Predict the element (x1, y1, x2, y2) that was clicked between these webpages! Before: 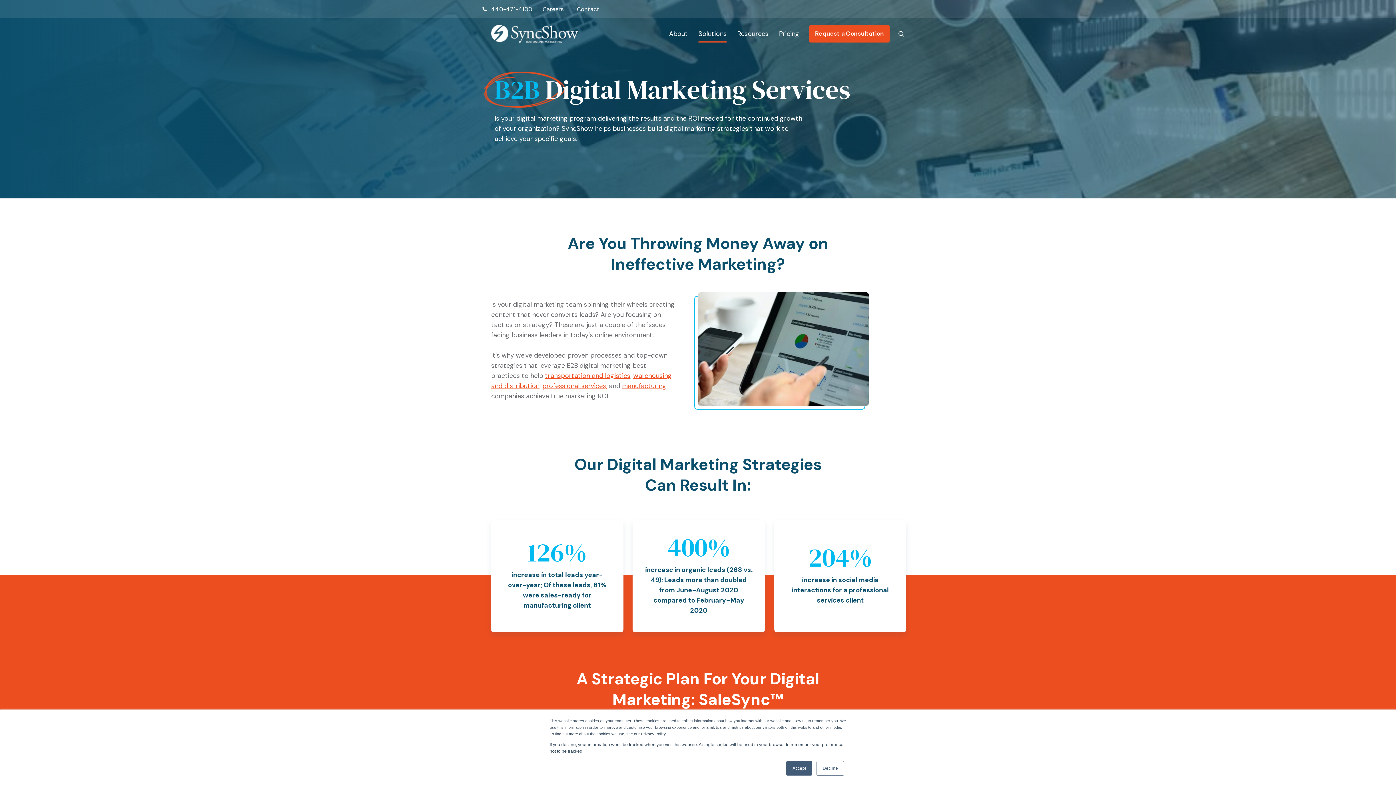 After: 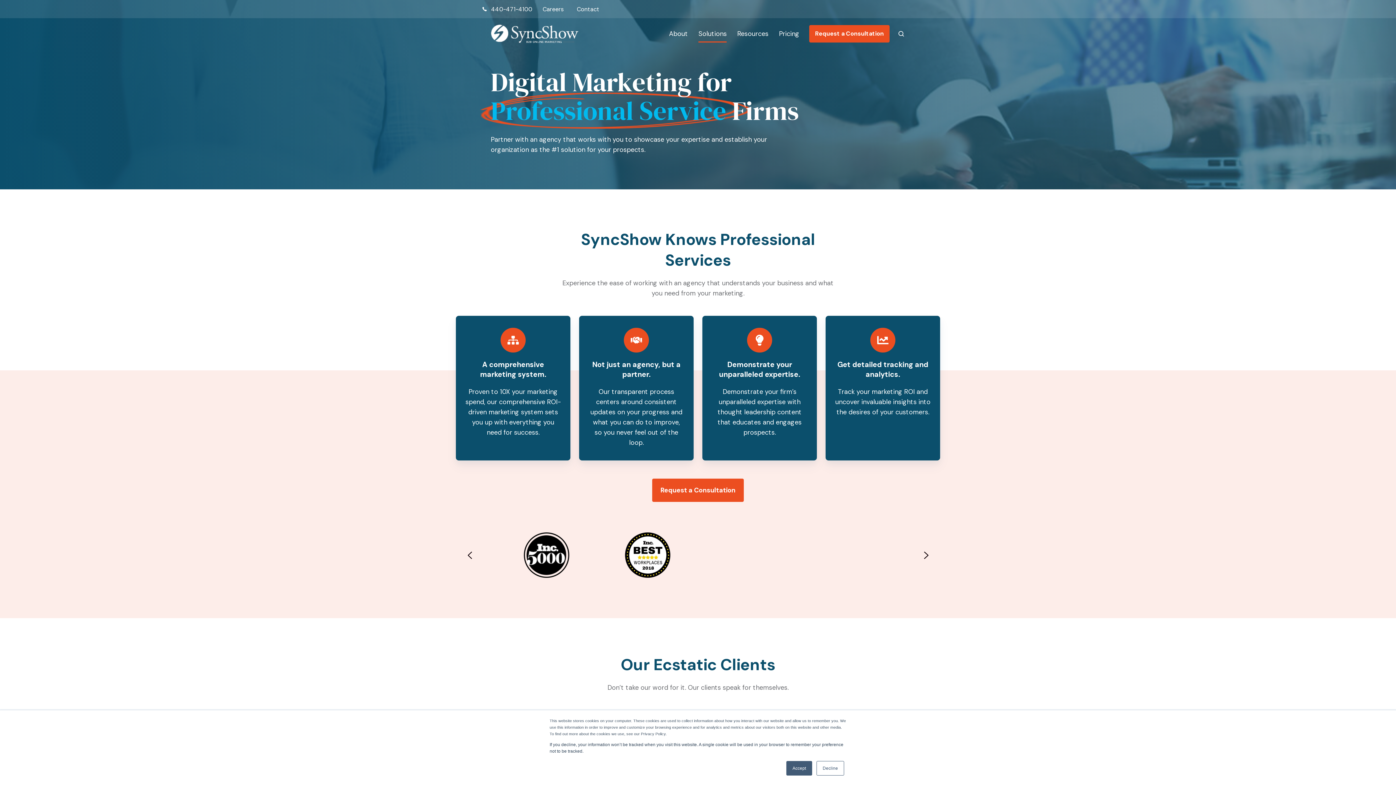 Action: bbox: (542, 381, 607, 390) label: professional services,